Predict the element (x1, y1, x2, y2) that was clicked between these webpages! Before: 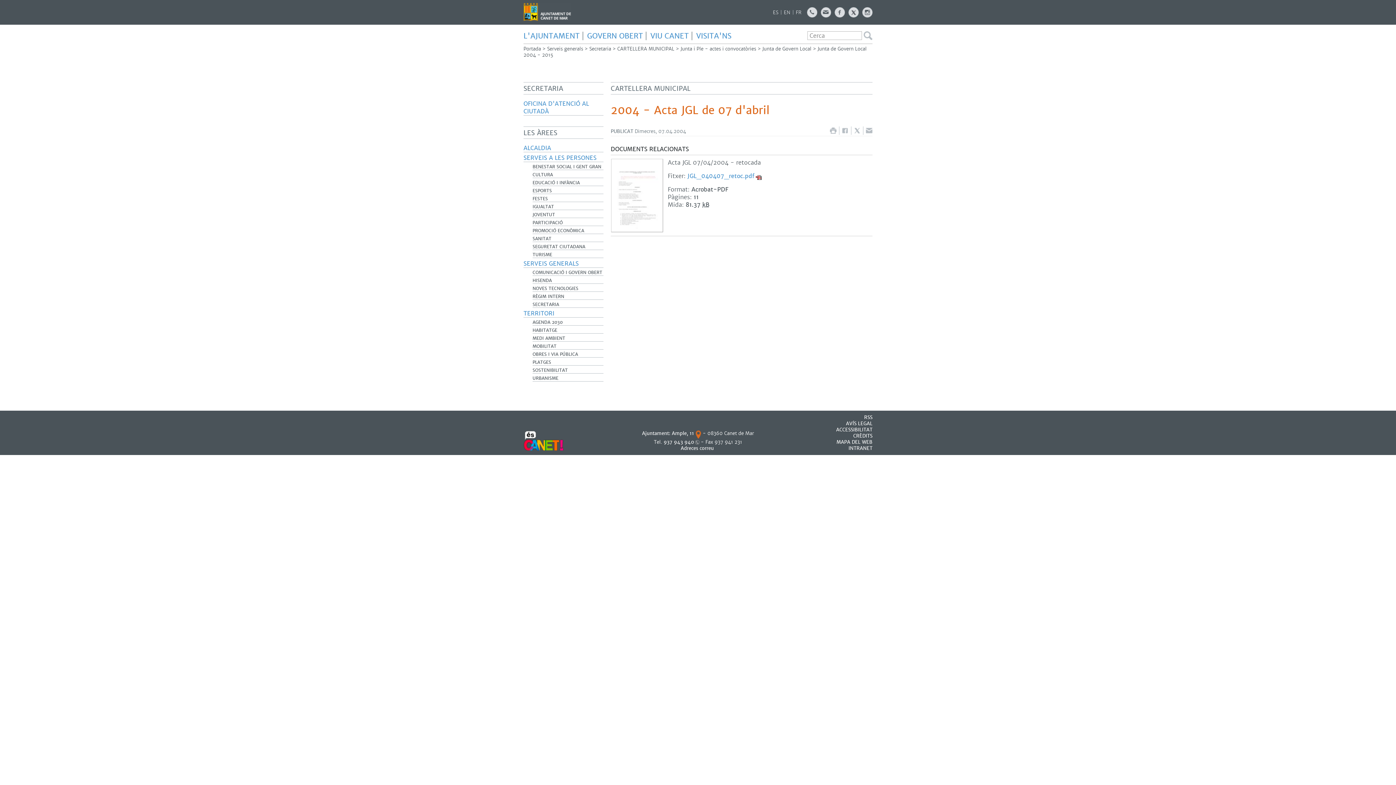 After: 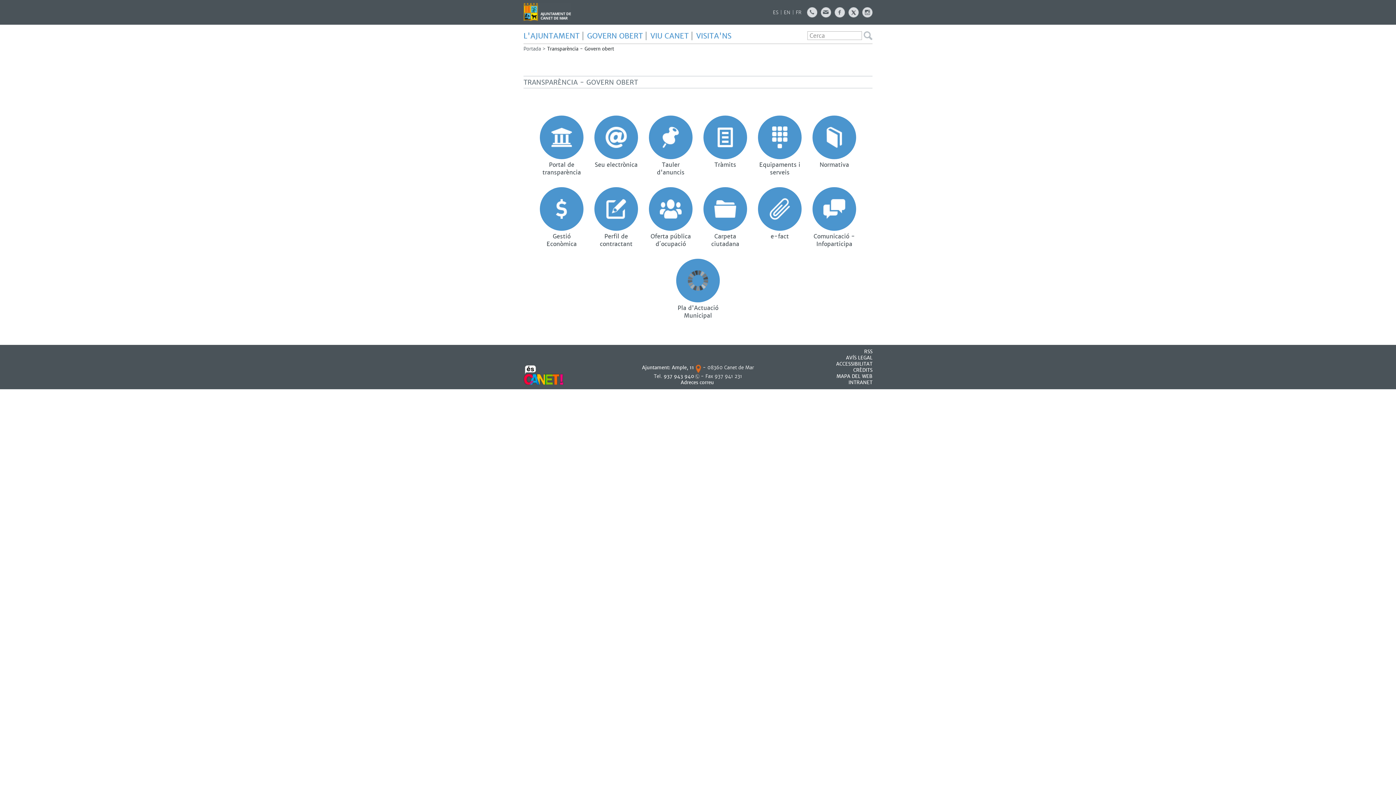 Action: bbox: (587, 31, 643, 40) label: GOVERN OBERT